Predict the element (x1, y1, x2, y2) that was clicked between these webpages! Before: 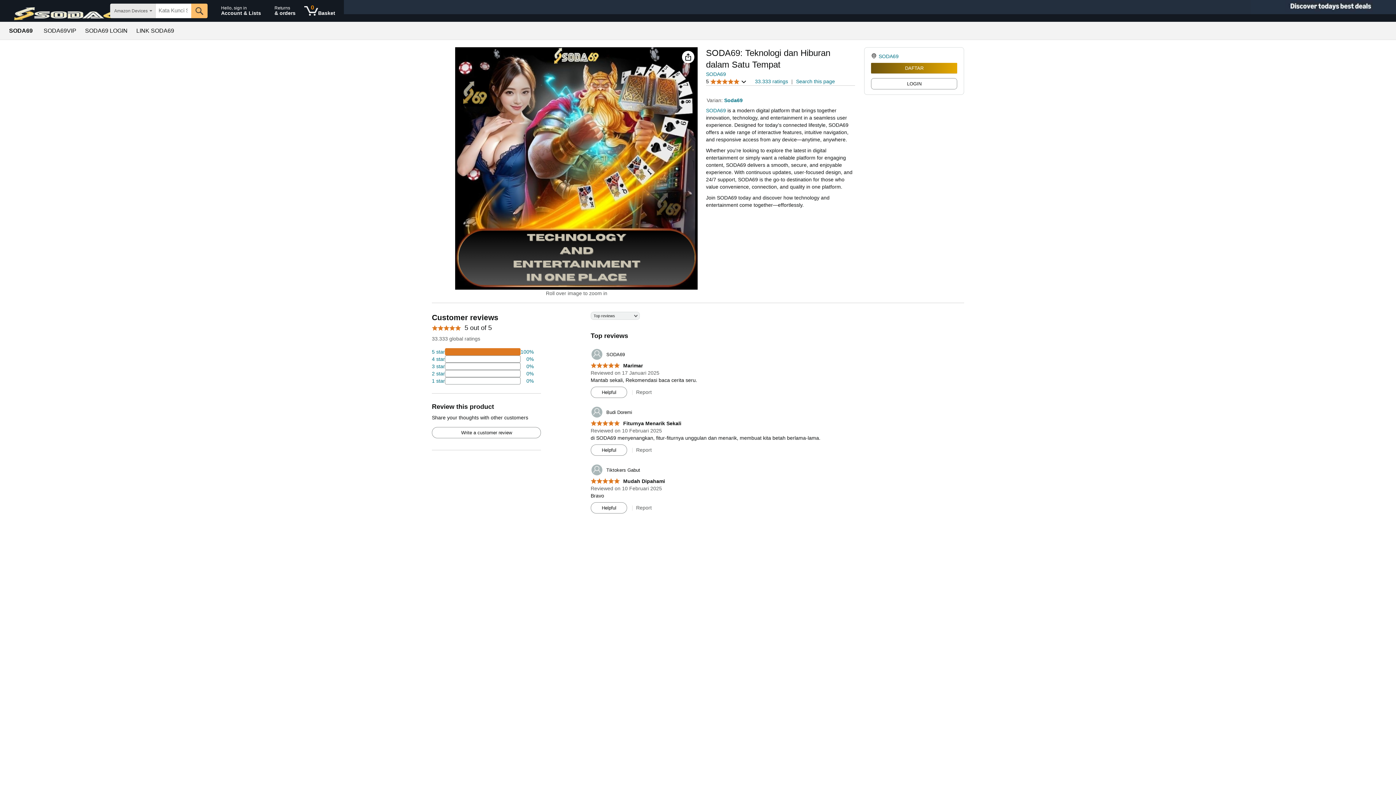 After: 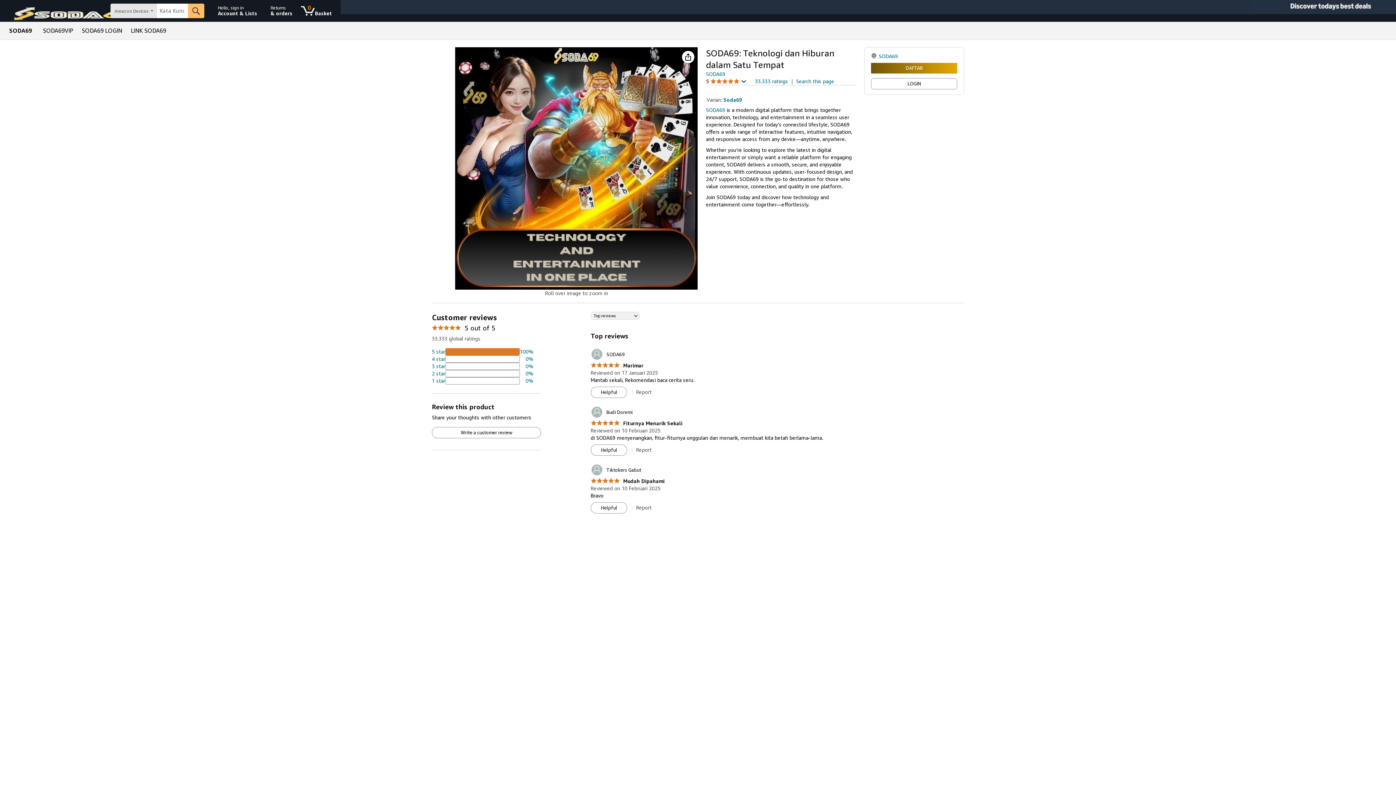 Action: bbox: (706, 71, 726, 77) label: SODA69